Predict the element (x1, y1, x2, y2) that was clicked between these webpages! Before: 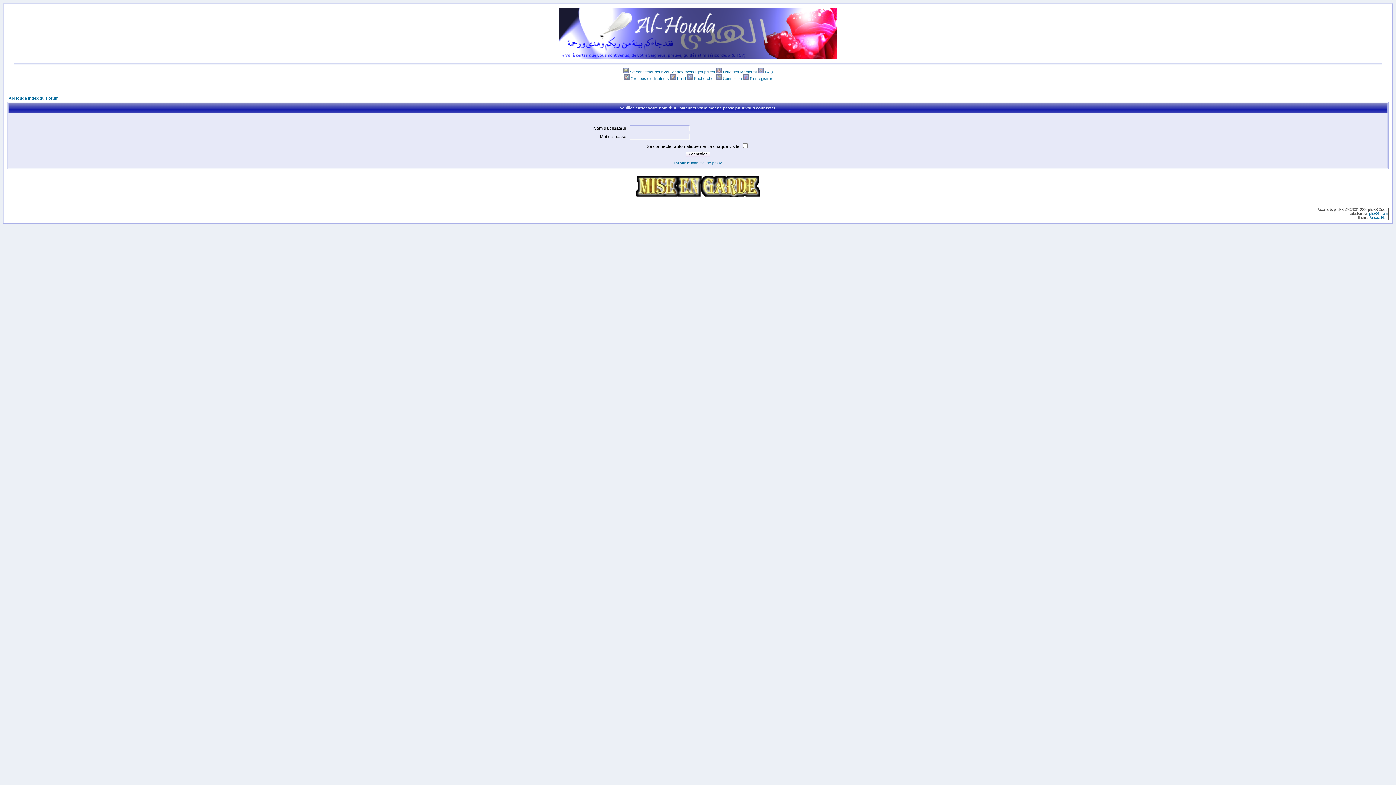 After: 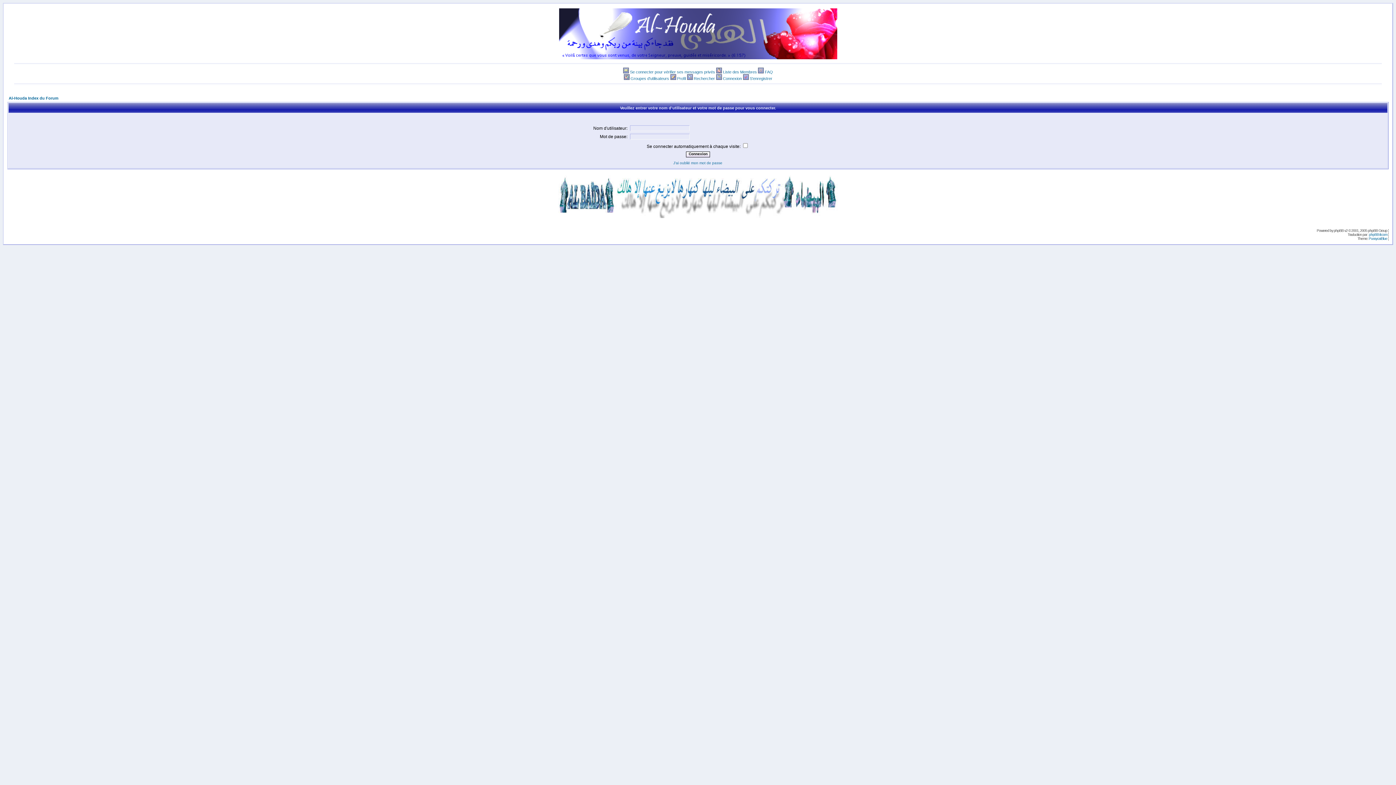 Action: label: Rechercher bbox: (694, 76, 715, 80)